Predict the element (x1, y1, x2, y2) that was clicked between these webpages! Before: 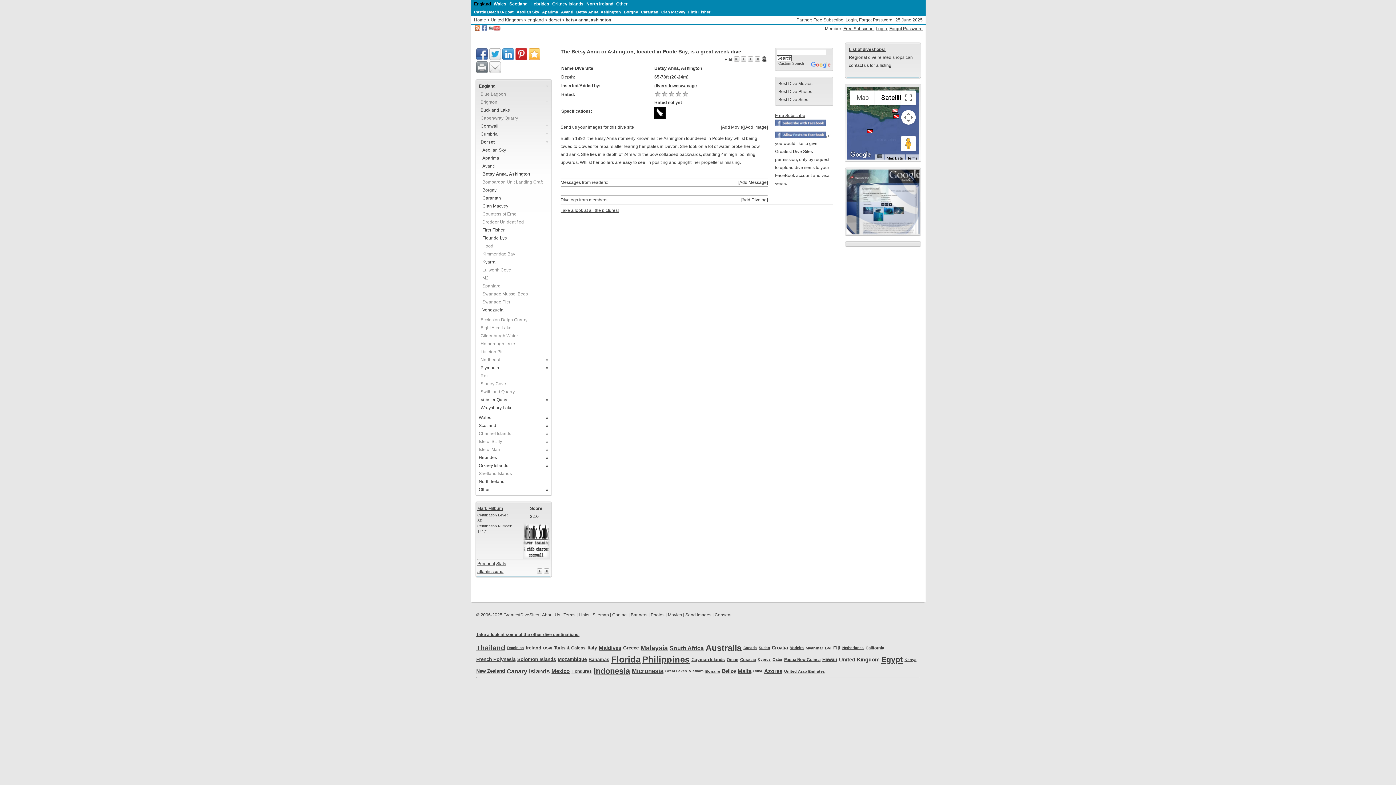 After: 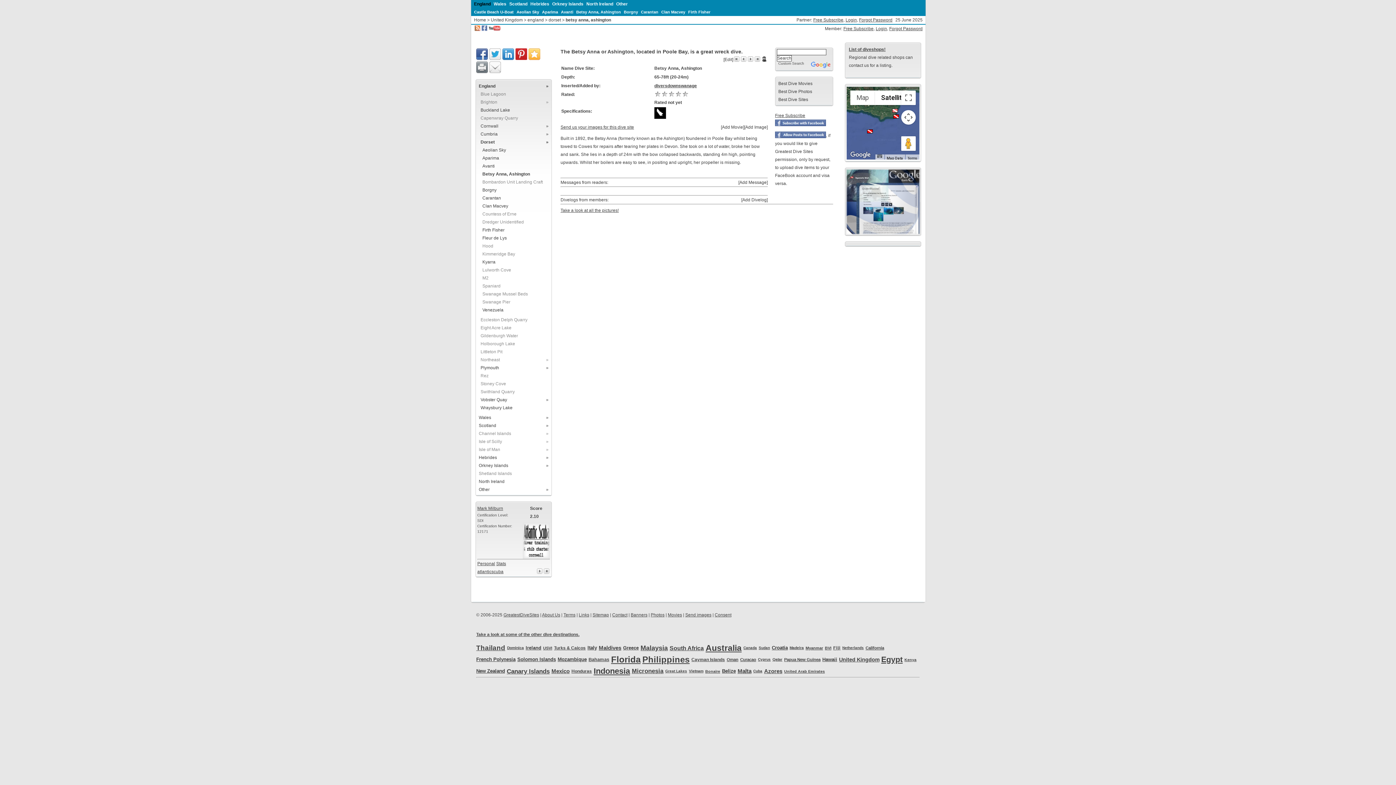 Action: bbox: (740, 654, 758, 665) label: Curacao